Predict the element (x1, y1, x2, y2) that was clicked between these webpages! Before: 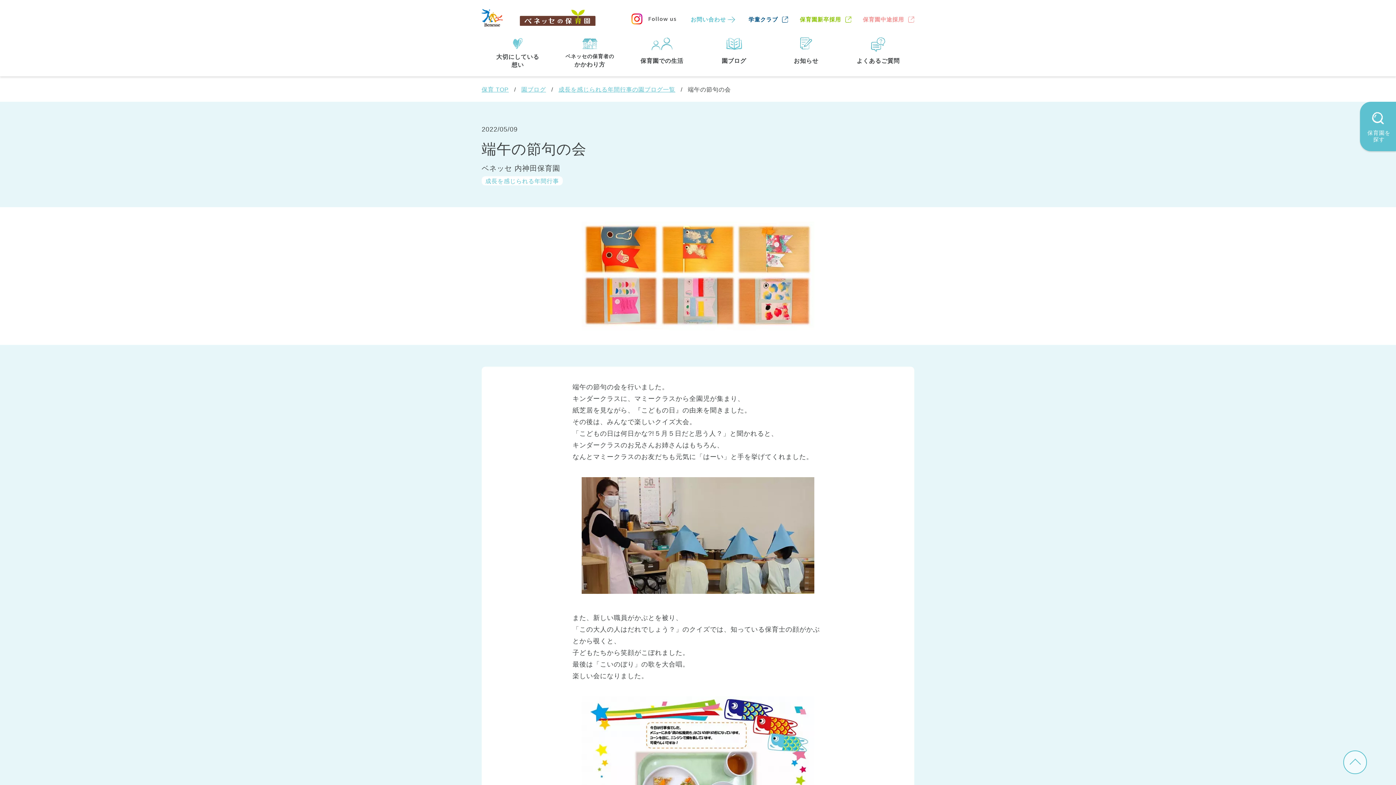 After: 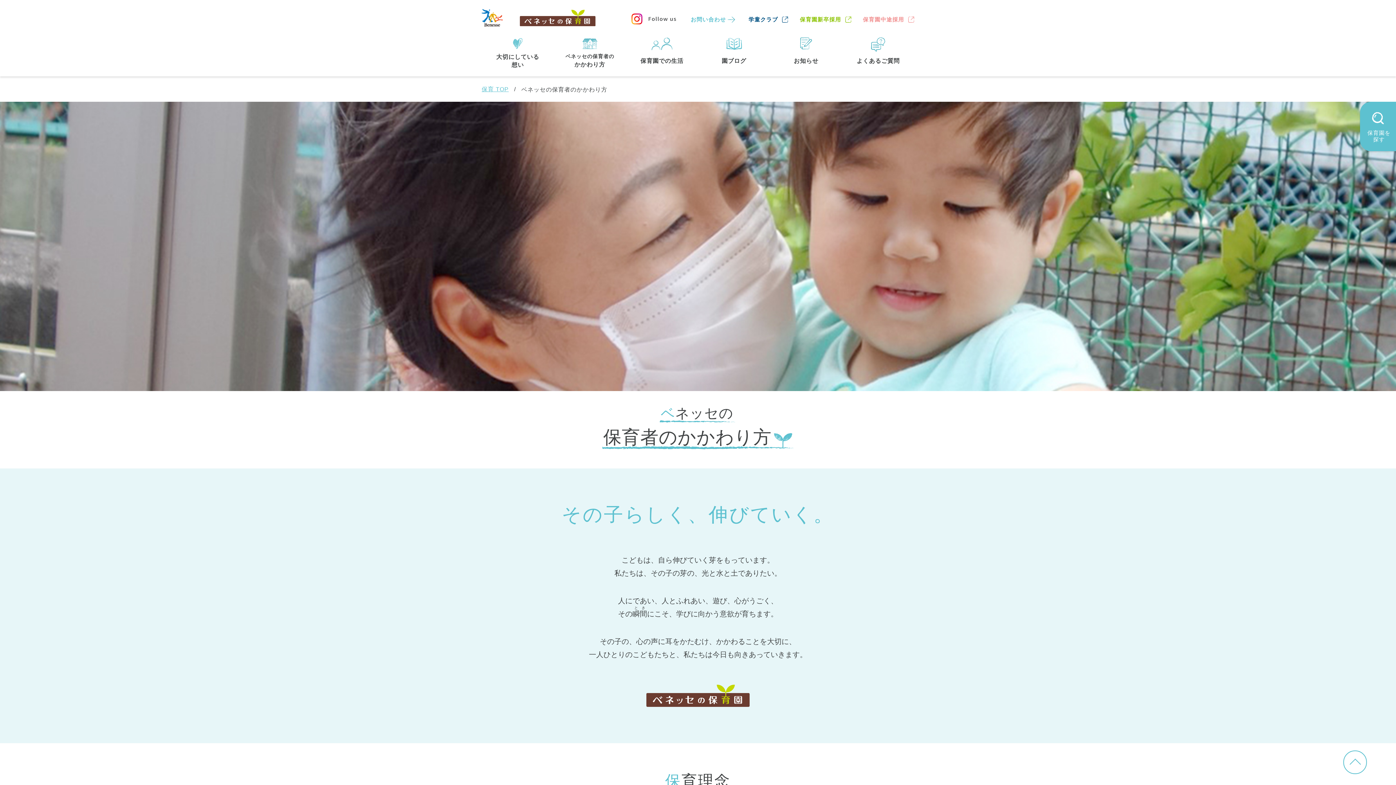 Action: label: ベネッセの保育者の
かかわり方 bbox: (553, 37, 626, 76)